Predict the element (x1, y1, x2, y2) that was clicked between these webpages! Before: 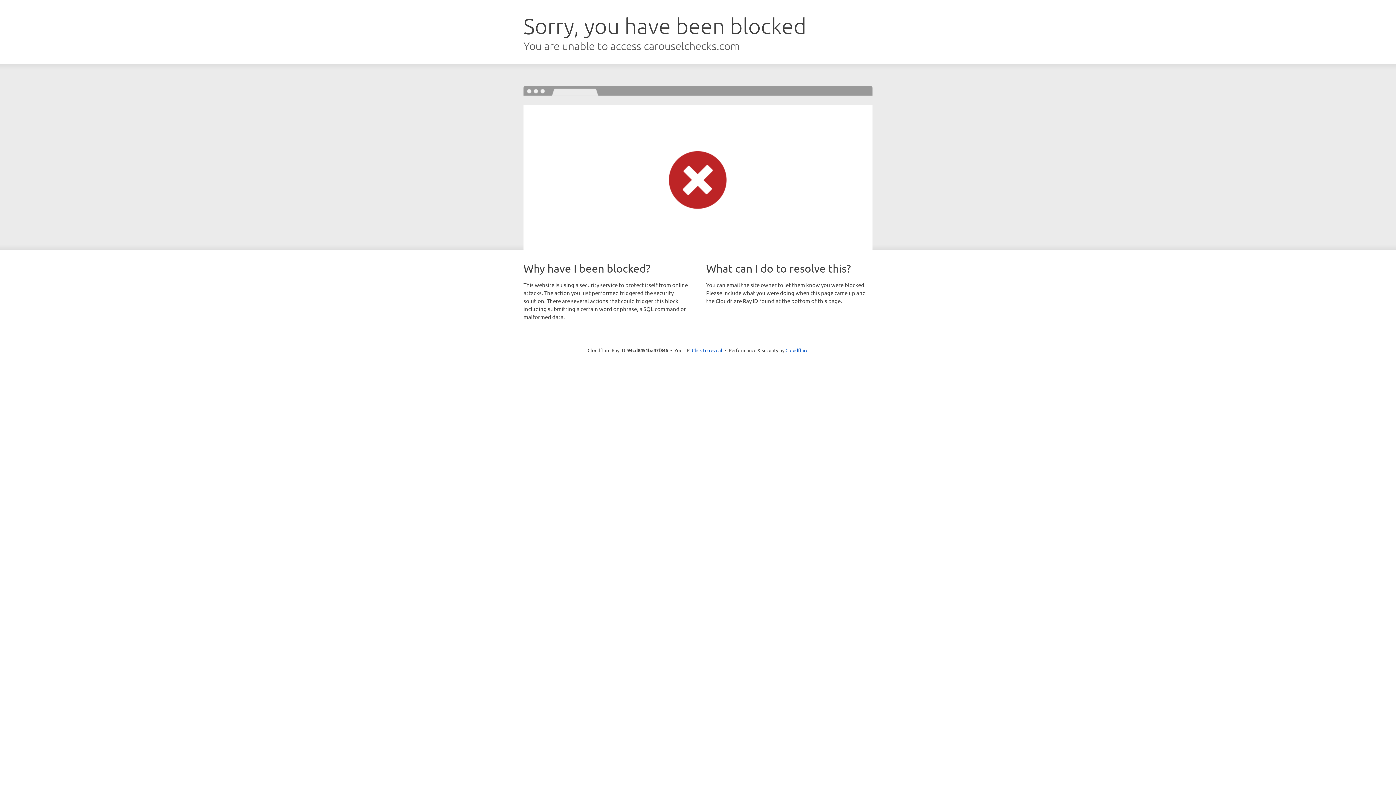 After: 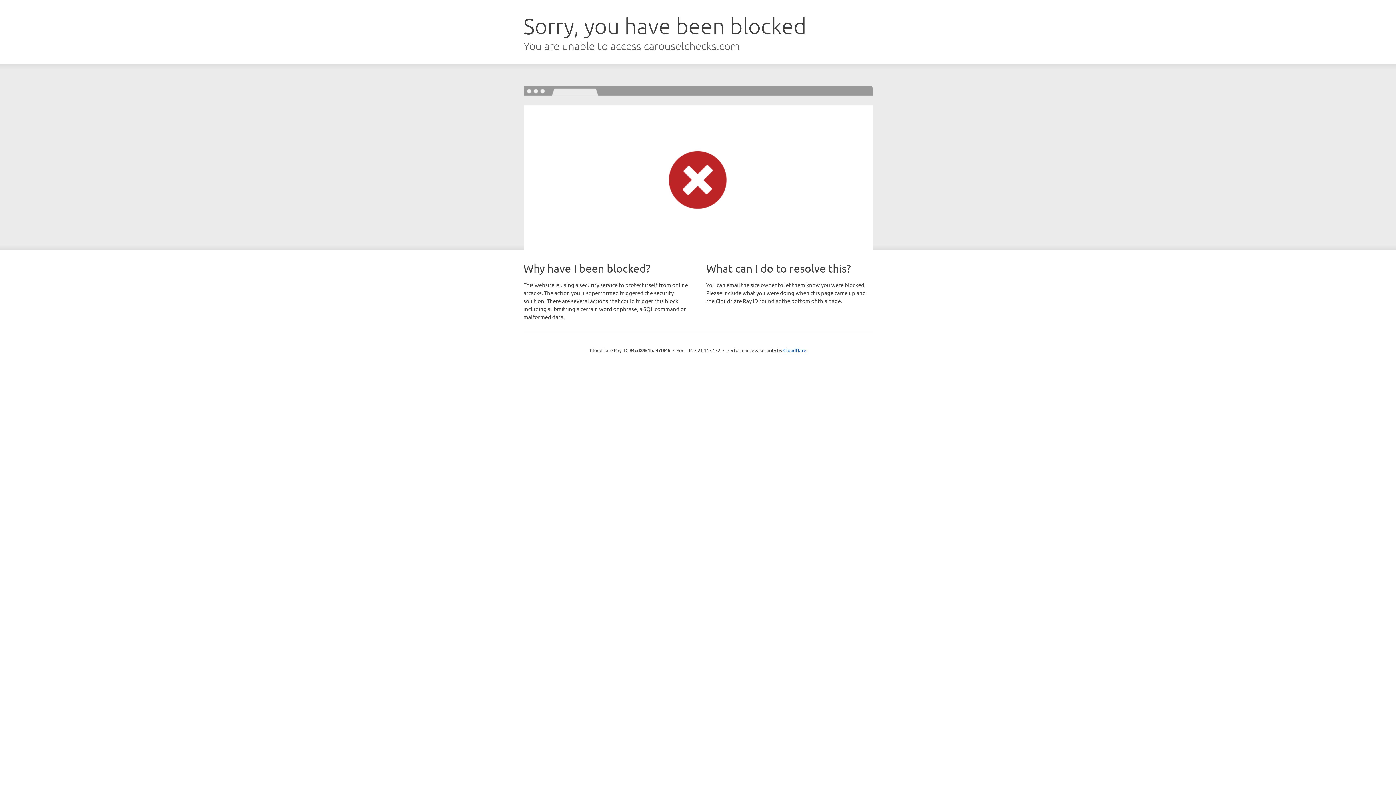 Action: label: Click to reveal bbox: (692, 346, 722, 353)